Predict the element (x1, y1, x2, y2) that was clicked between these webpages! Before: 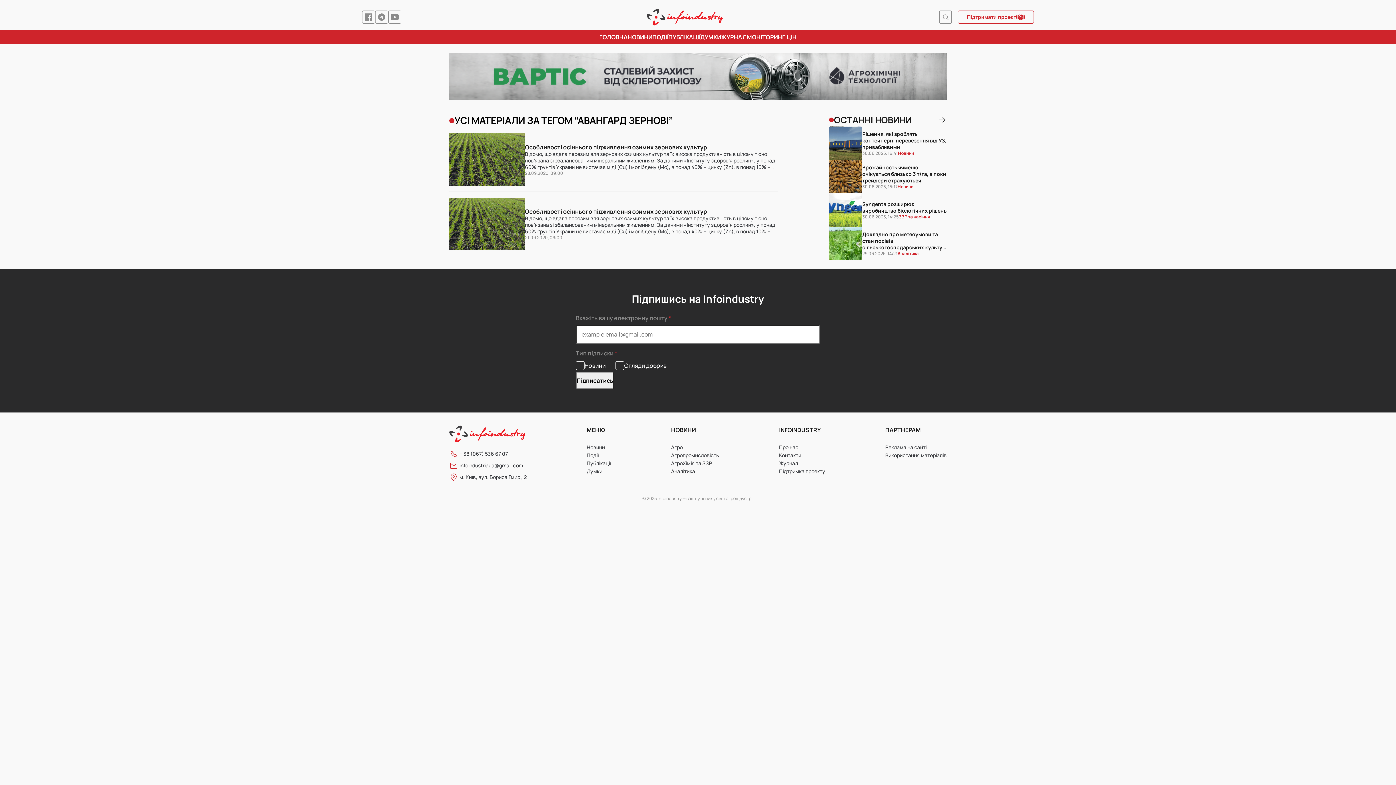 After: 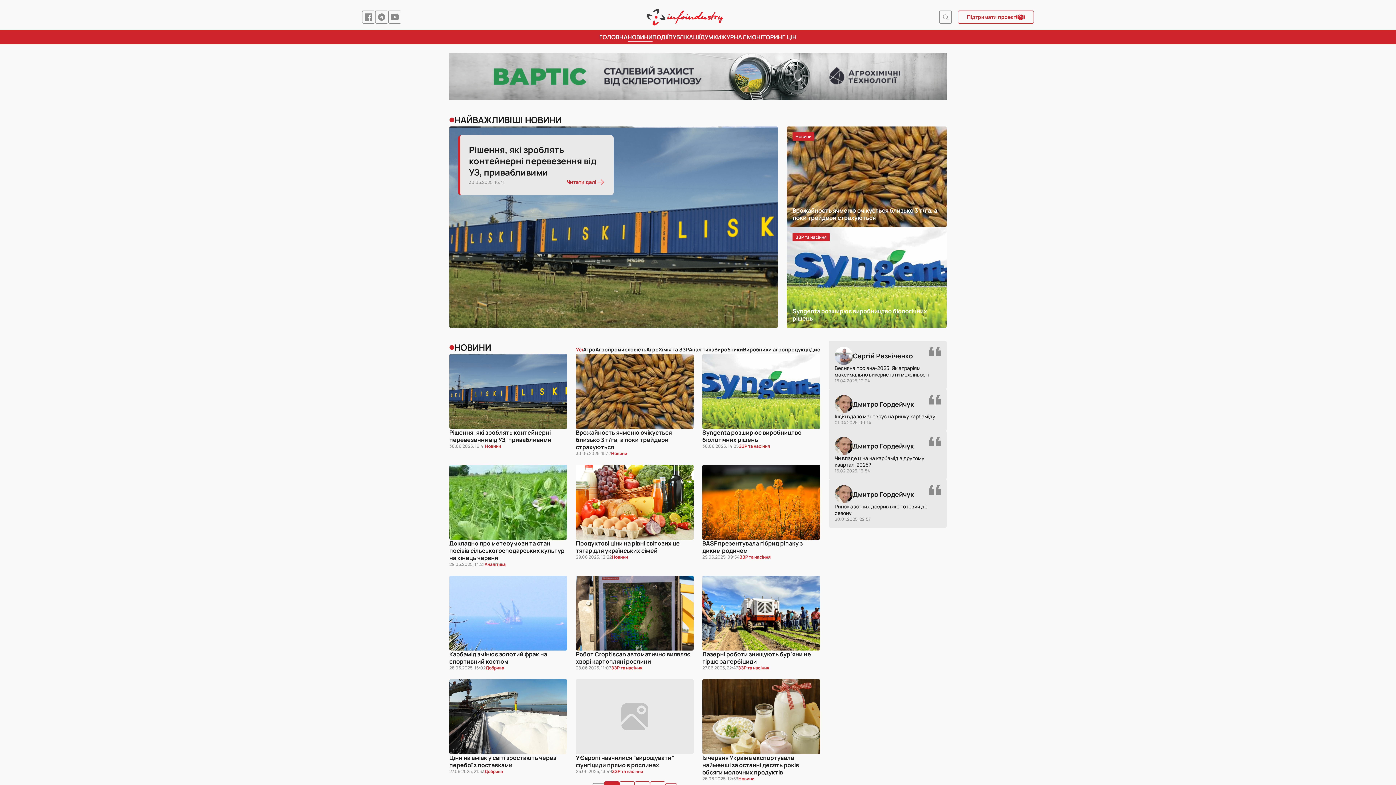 Action: label: Новини bbox: (586, 442, 605, 452)